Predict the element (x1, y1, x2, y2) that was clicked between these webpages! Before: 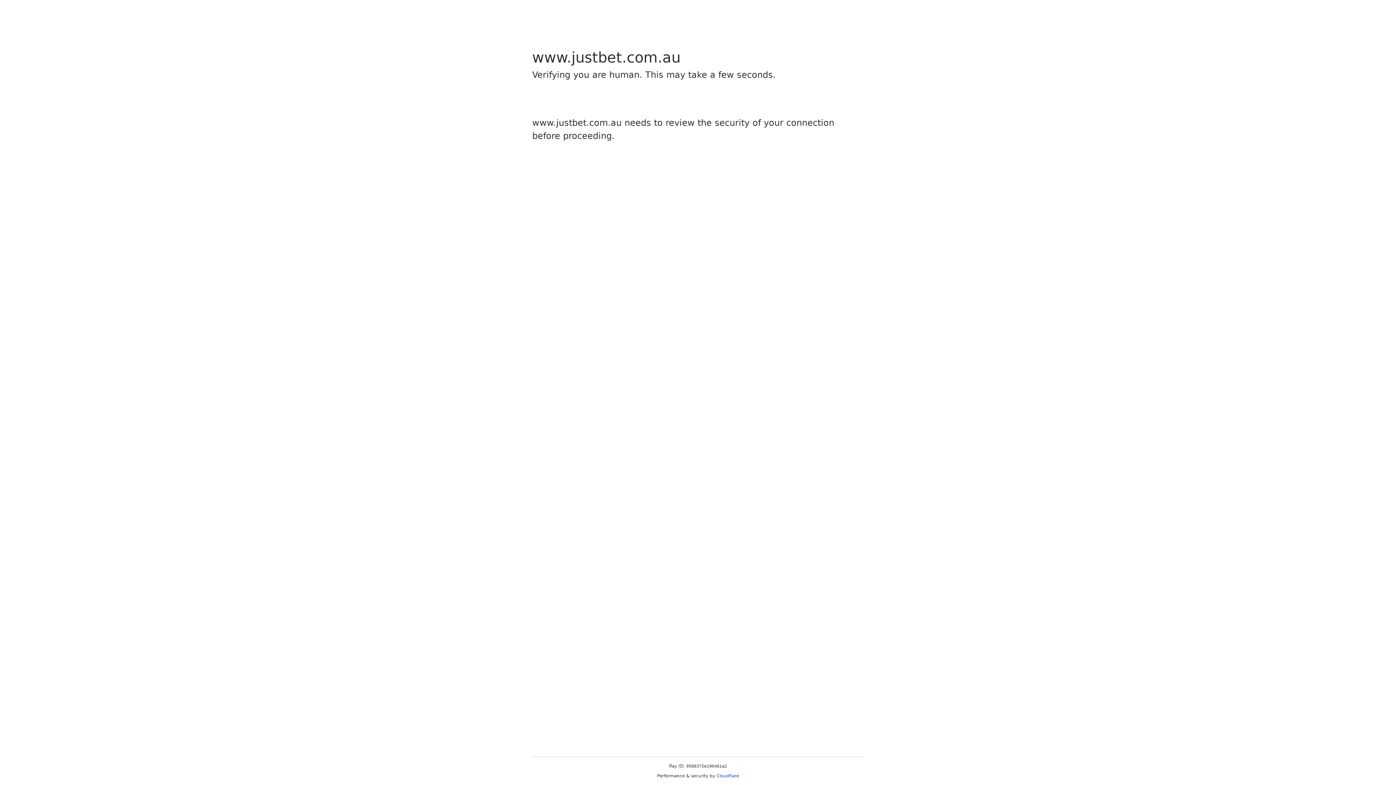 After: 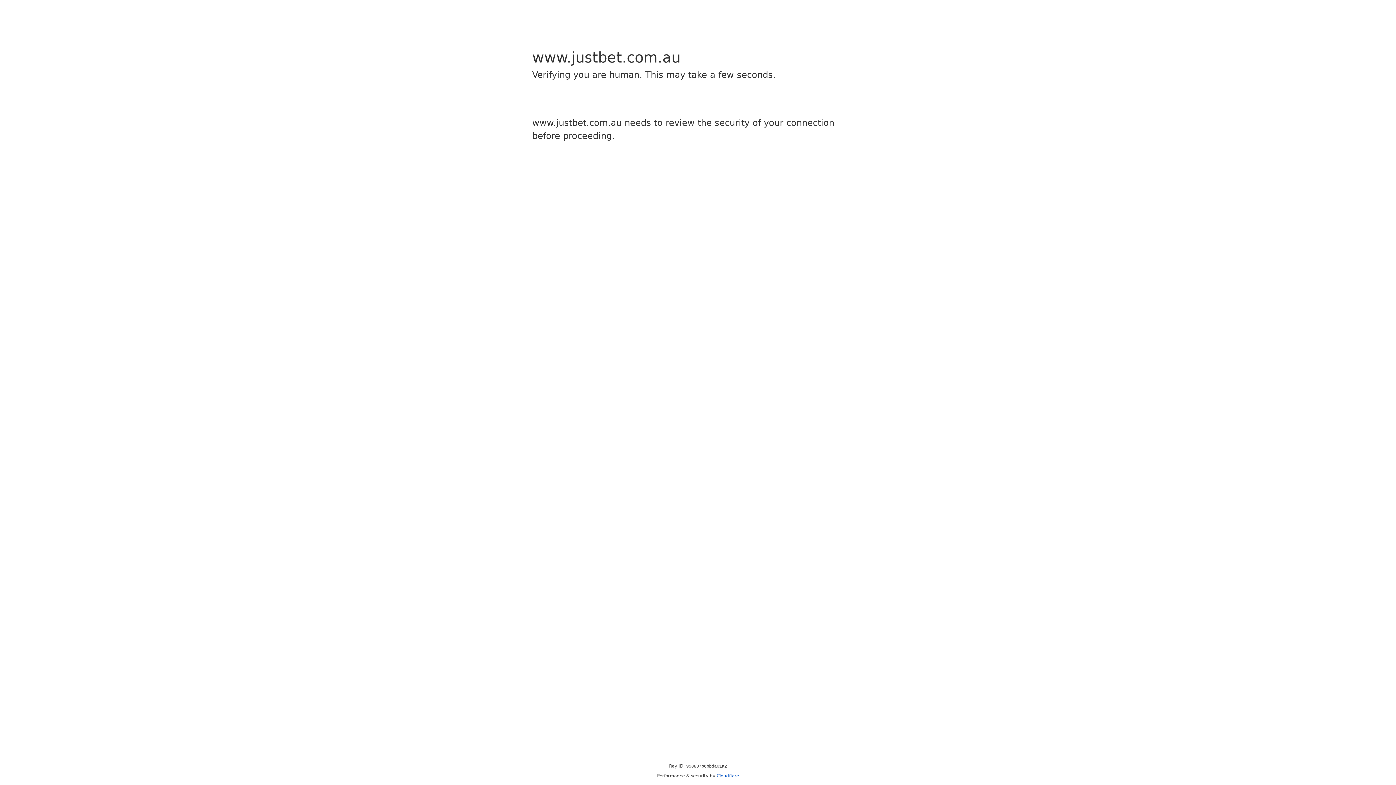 Action: bbox: (716, 773, 739, 778) label: Cloudflare